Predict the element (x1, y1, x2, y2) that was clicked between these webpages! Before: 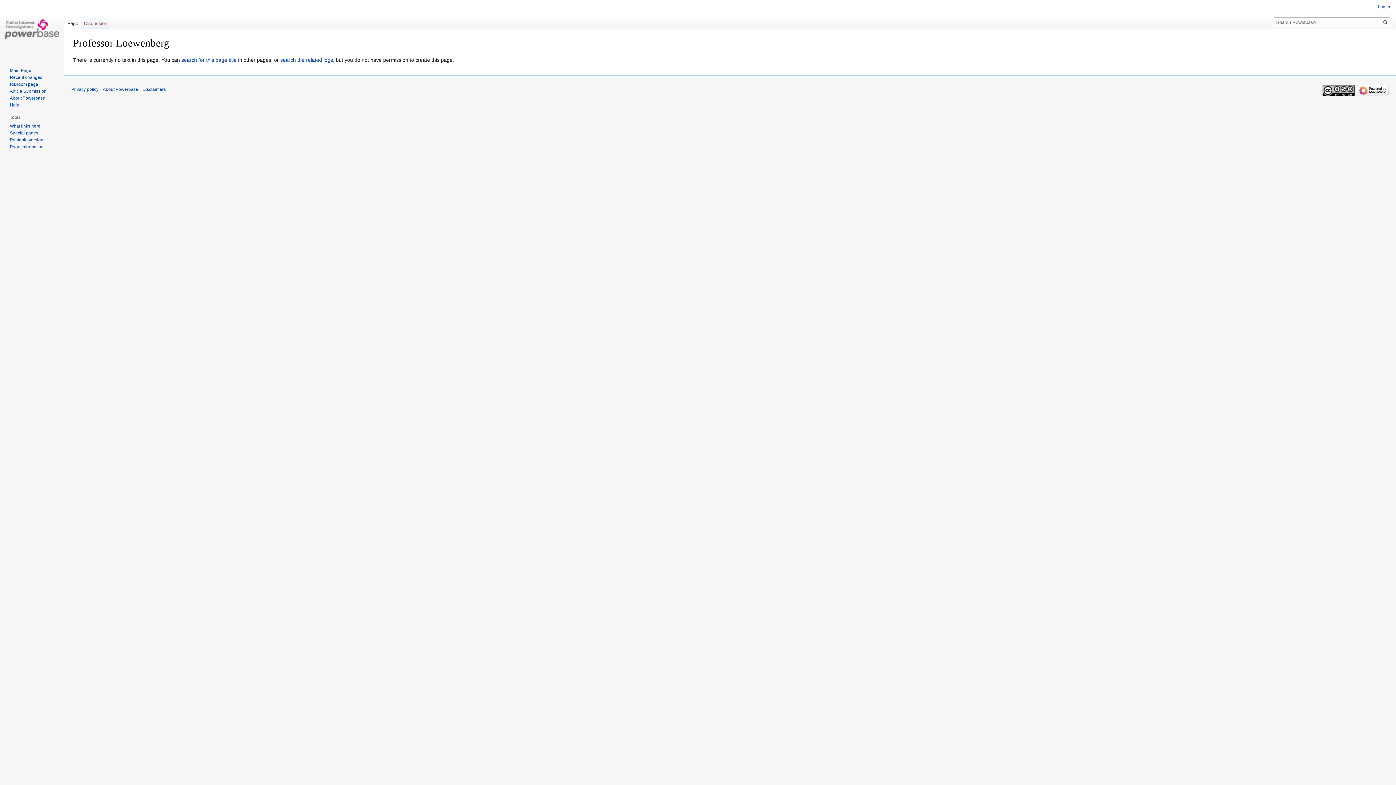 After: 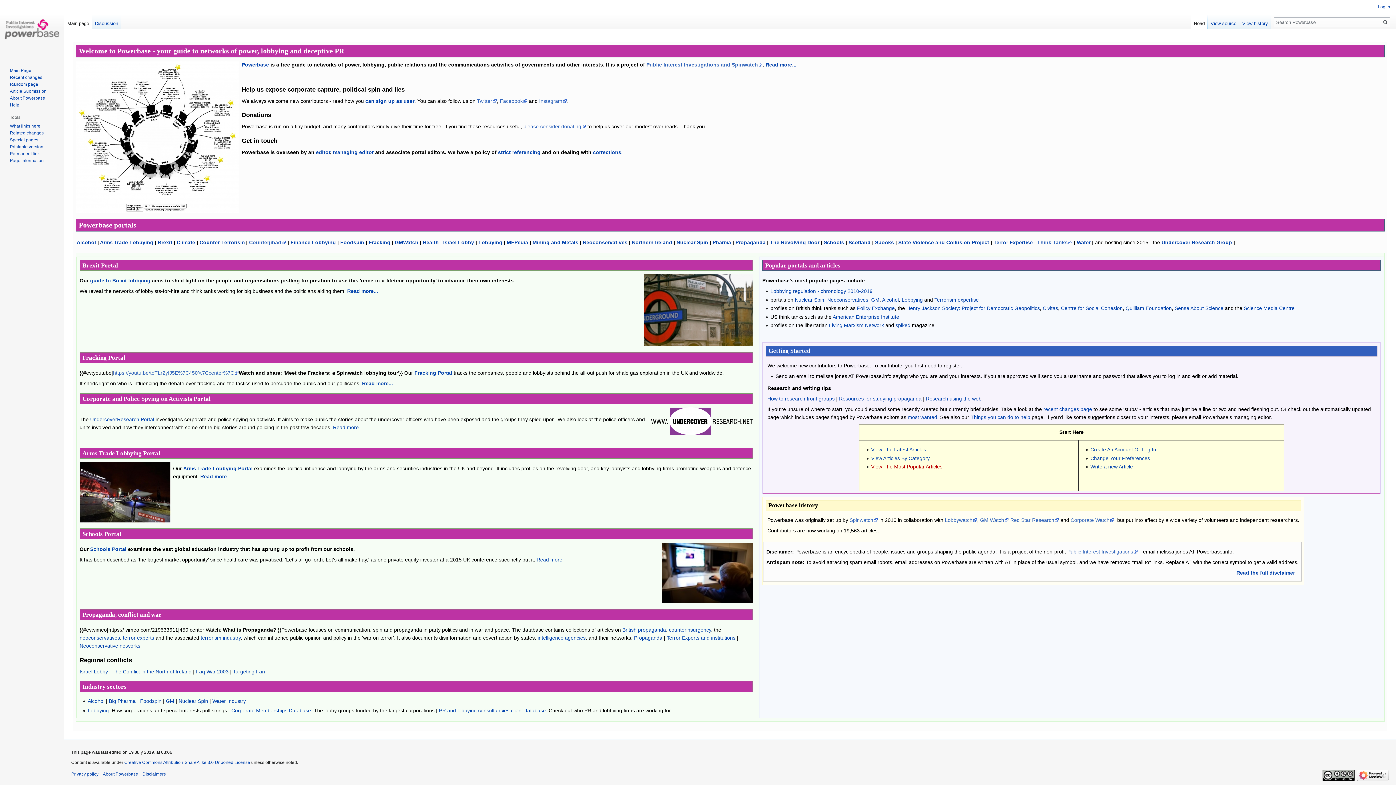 Action: label: Main Page bbox: (9, 67, 31, 73)